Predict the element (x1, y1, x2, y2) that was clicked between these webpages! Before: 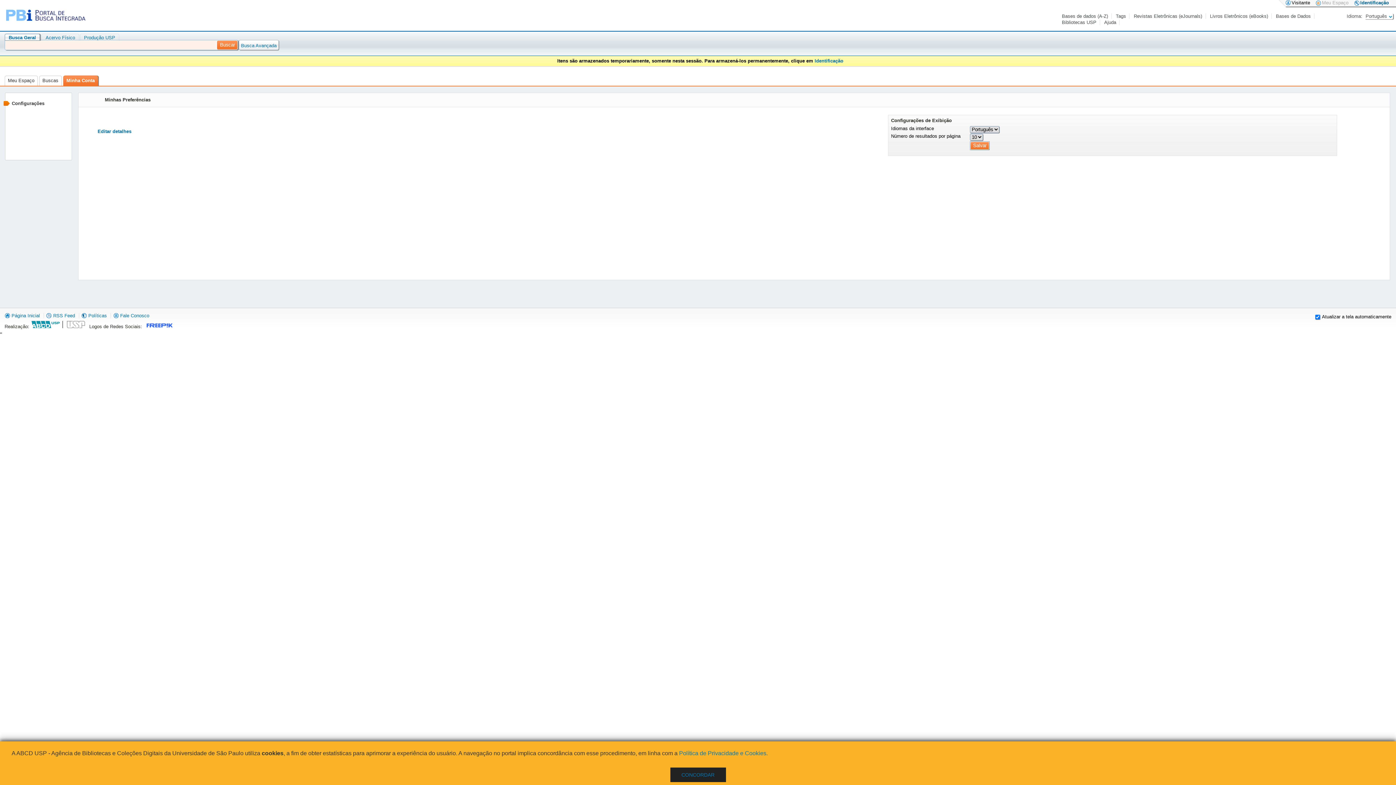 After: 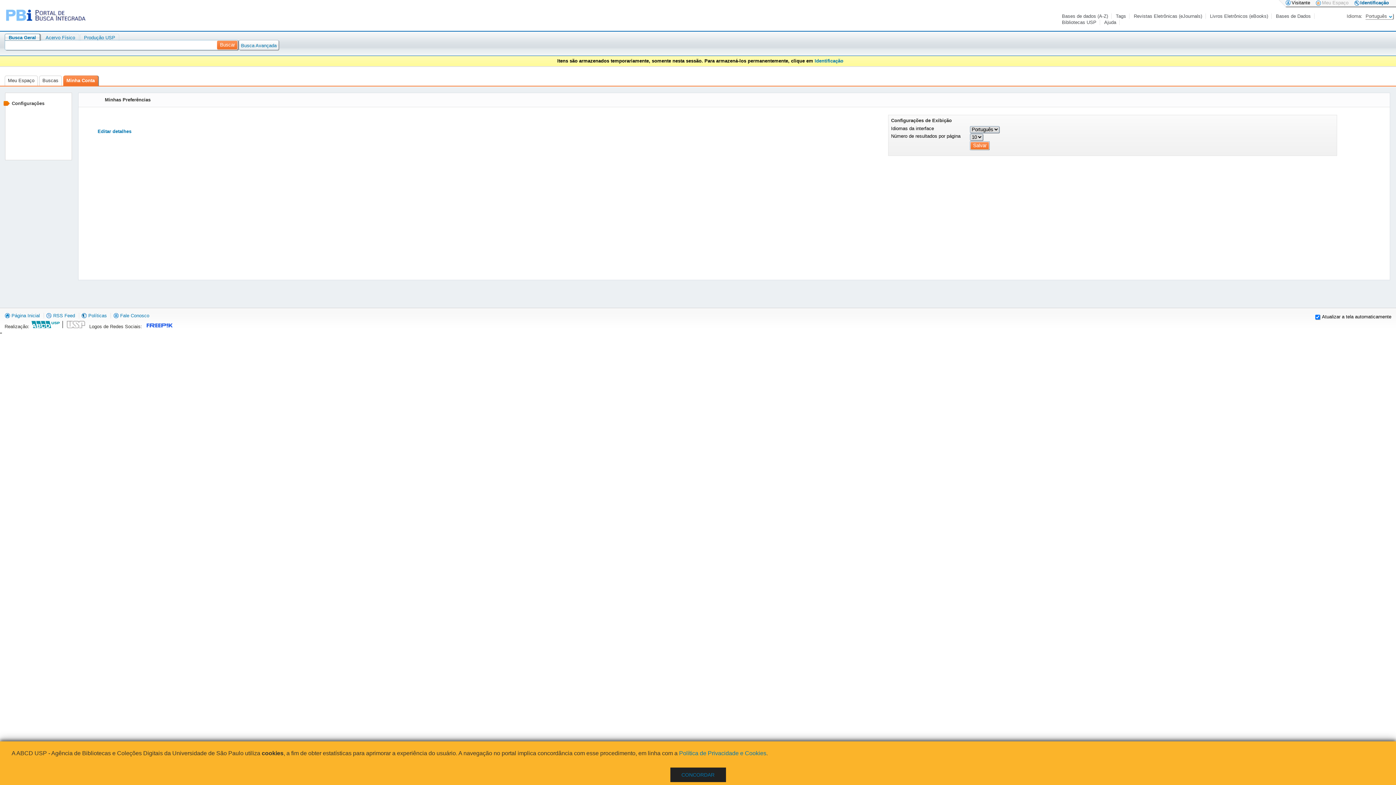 Action: bbox: (30, 323, 62, 329)